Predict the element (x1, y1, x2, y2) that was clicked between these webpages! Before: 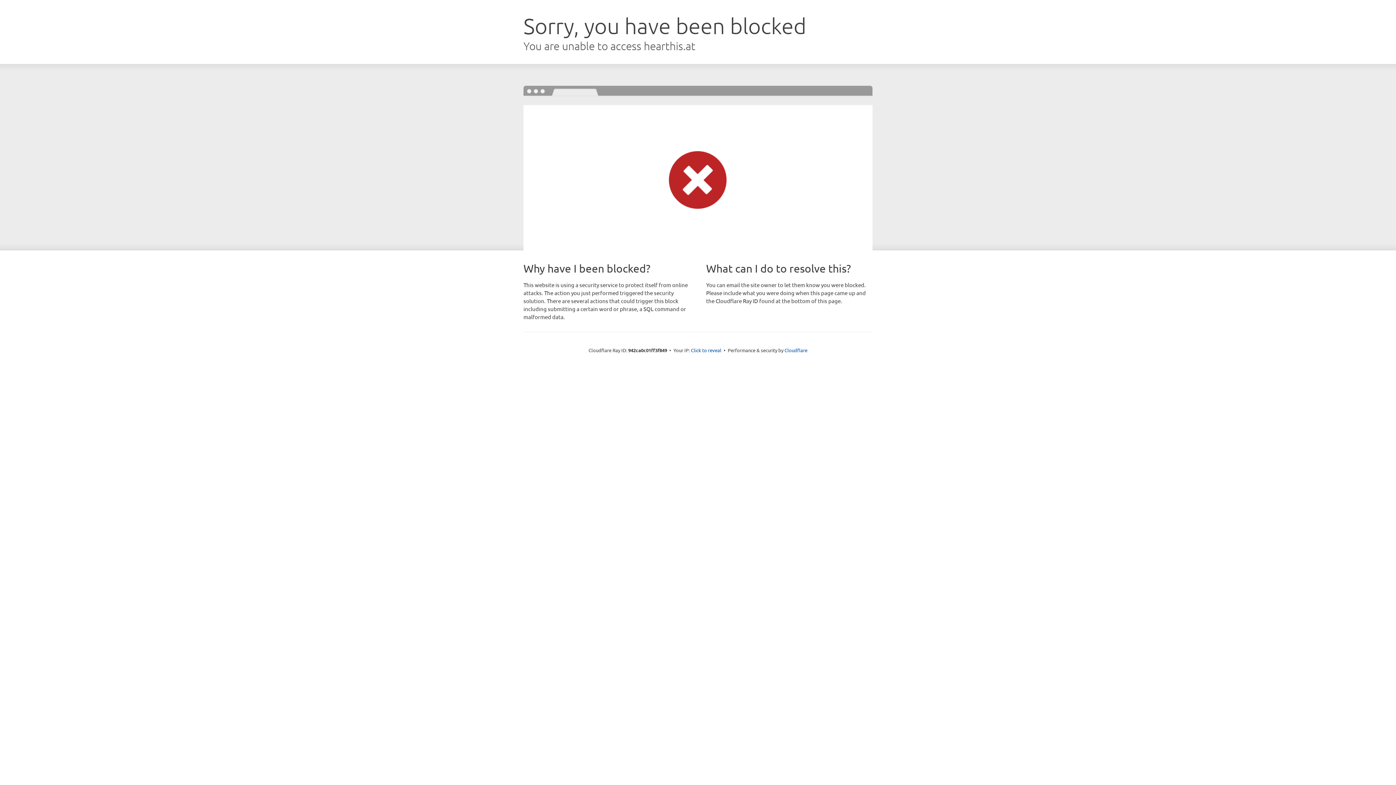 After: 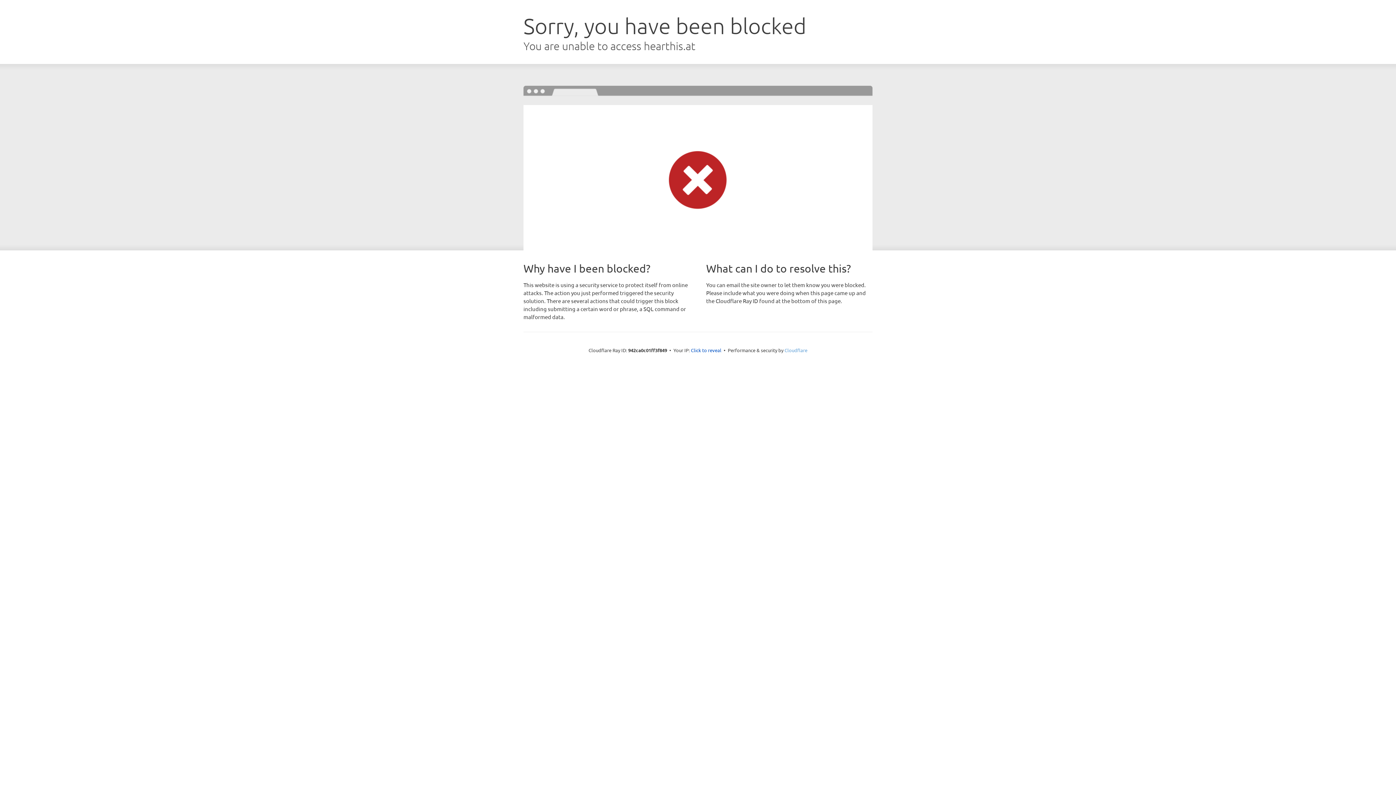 Action: bbox: (784, 347, 807, 353) label: Cloudflare